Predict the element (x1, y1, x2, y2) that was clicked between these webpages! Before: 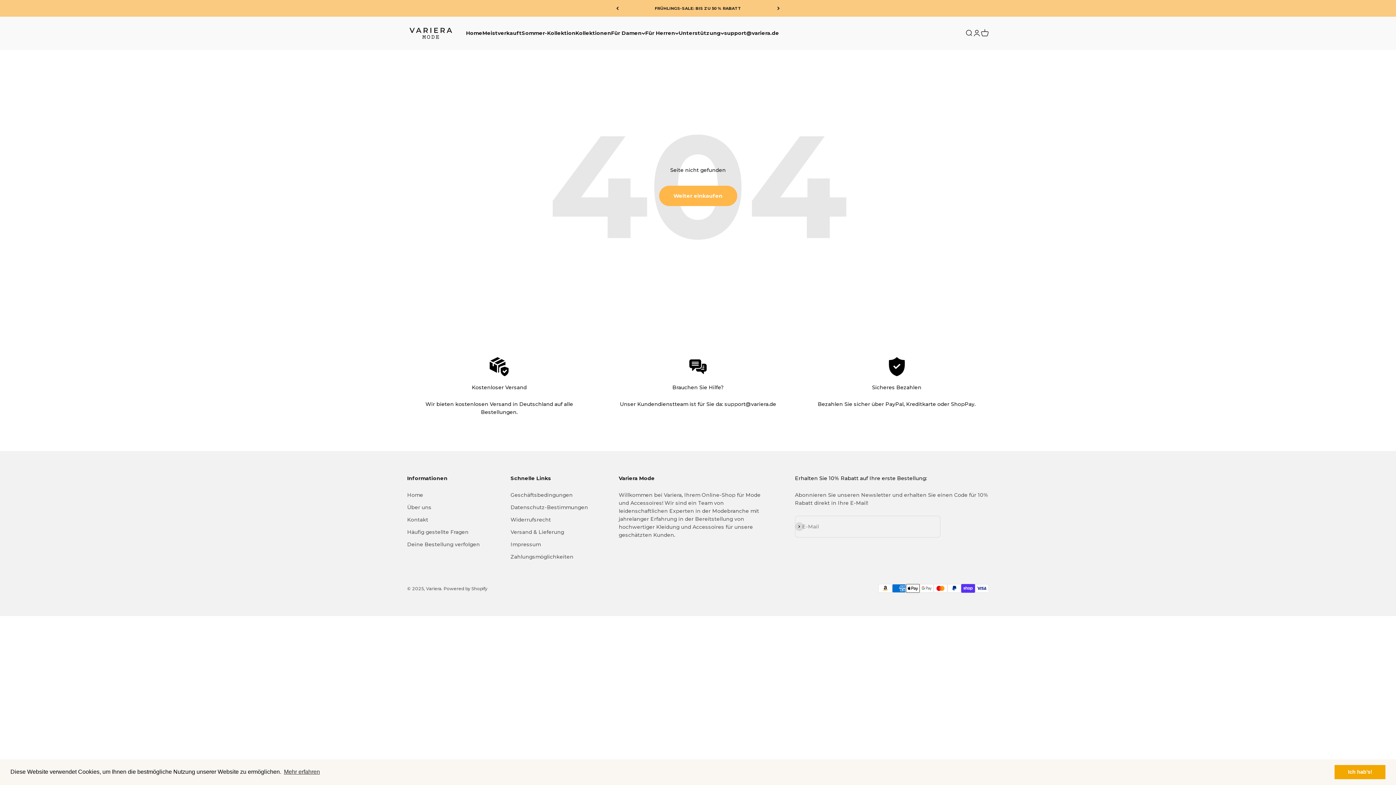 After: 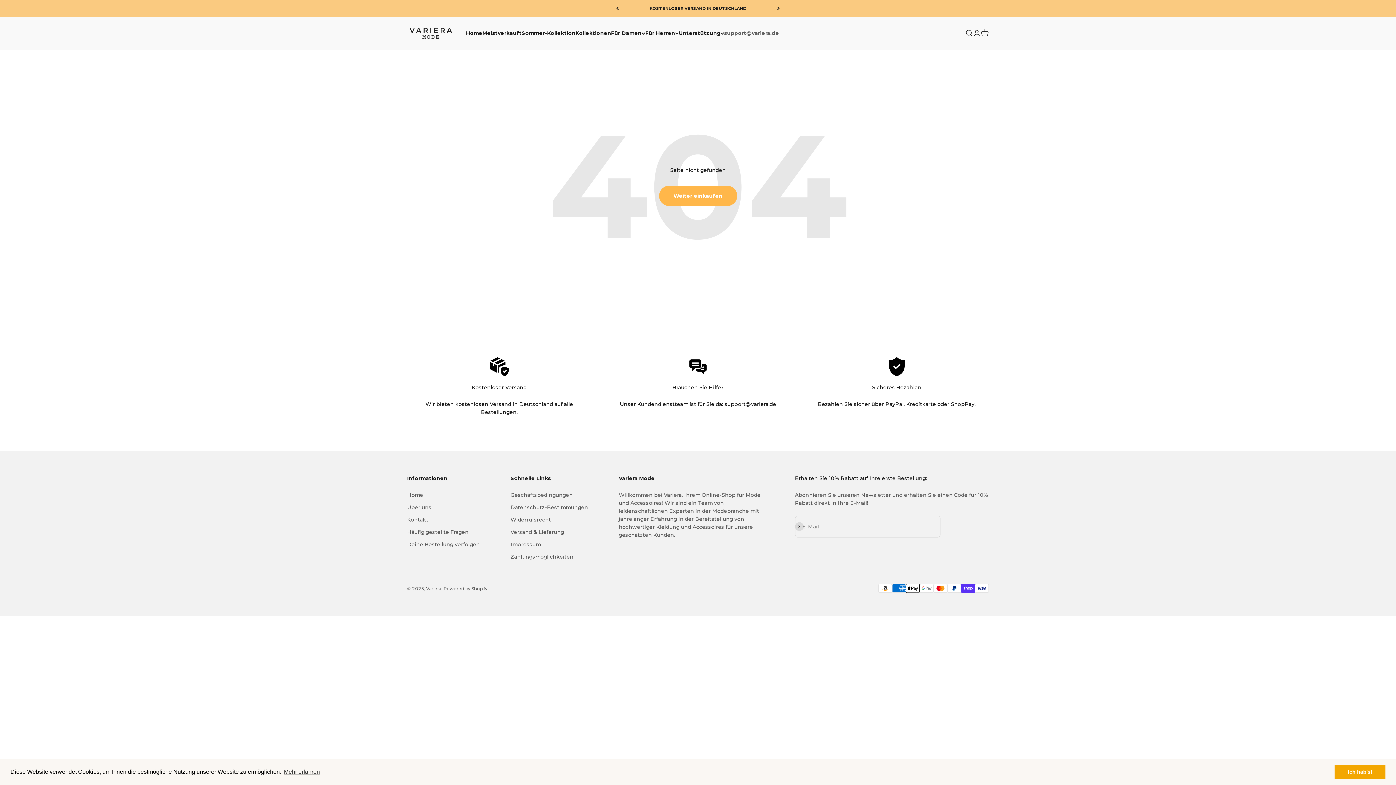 Action: label: support@variera.de bbox: (724, 29, 779, 36)